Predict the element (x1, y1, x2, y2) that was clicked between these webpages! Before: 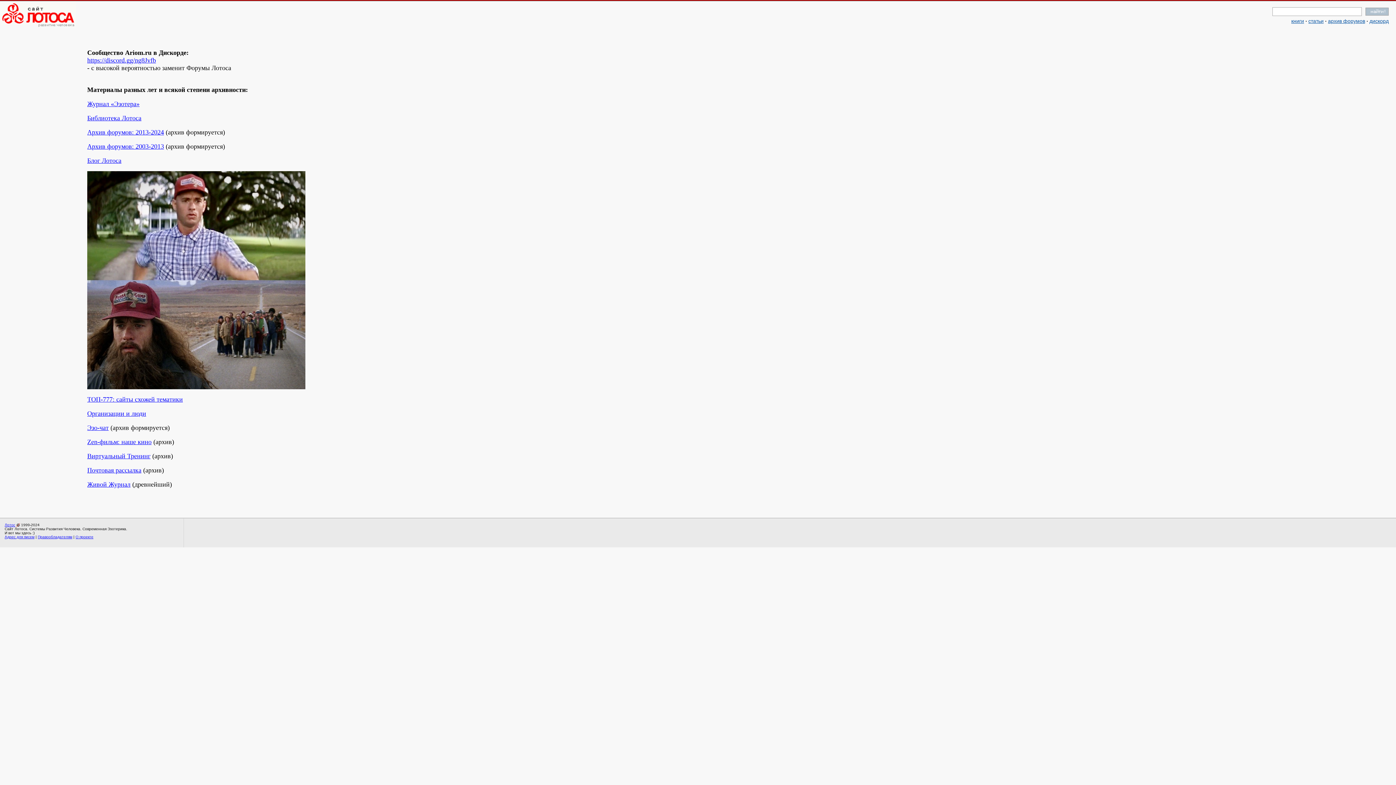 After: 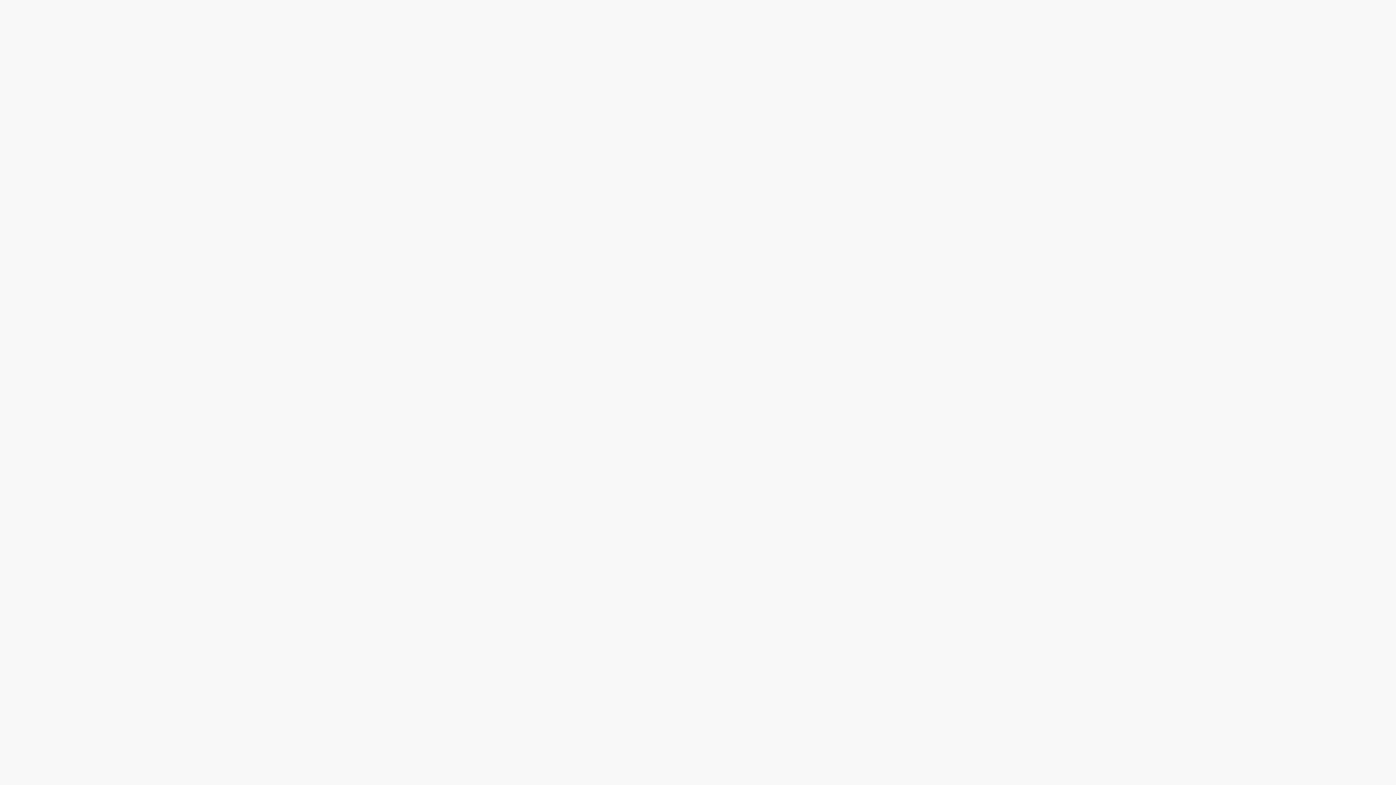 Action: bbox: (16, 523, 20, 527)